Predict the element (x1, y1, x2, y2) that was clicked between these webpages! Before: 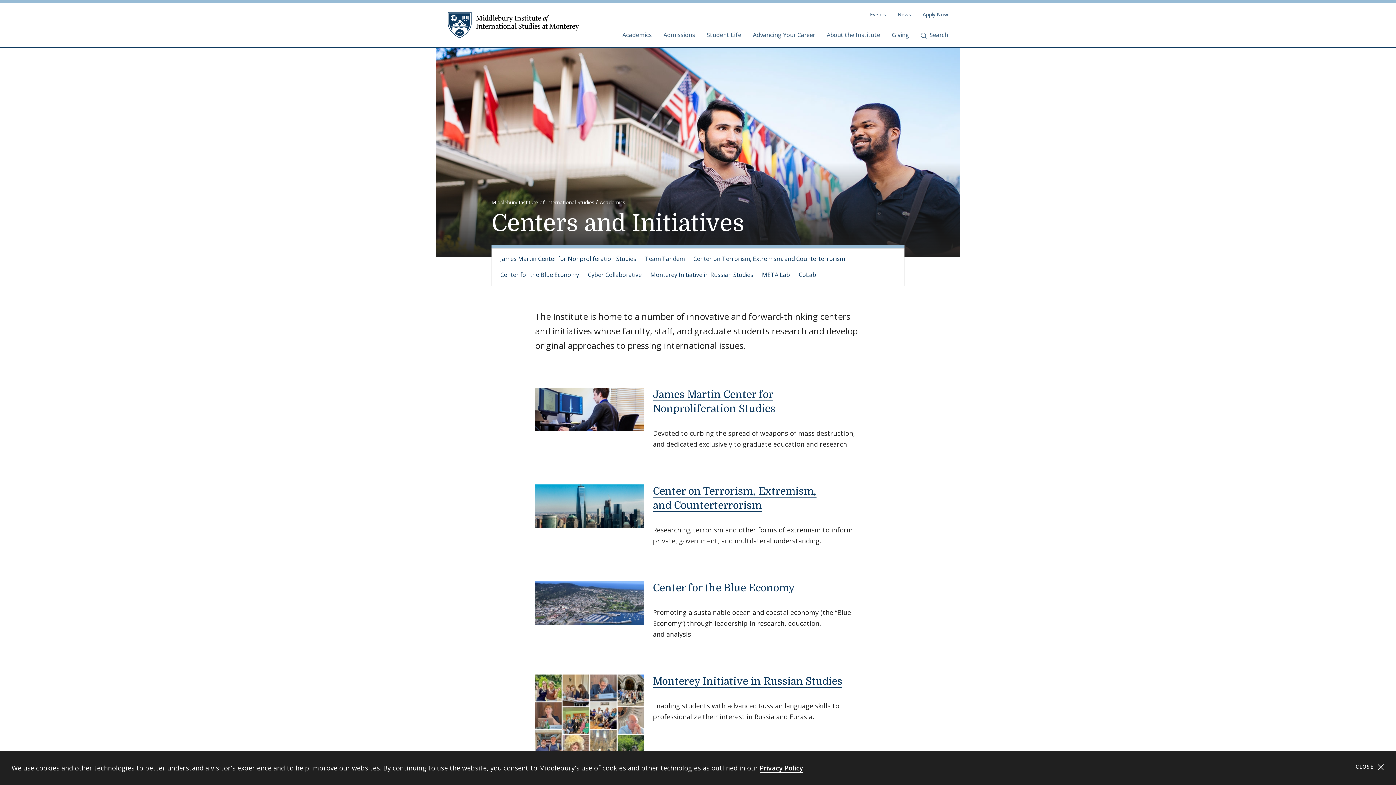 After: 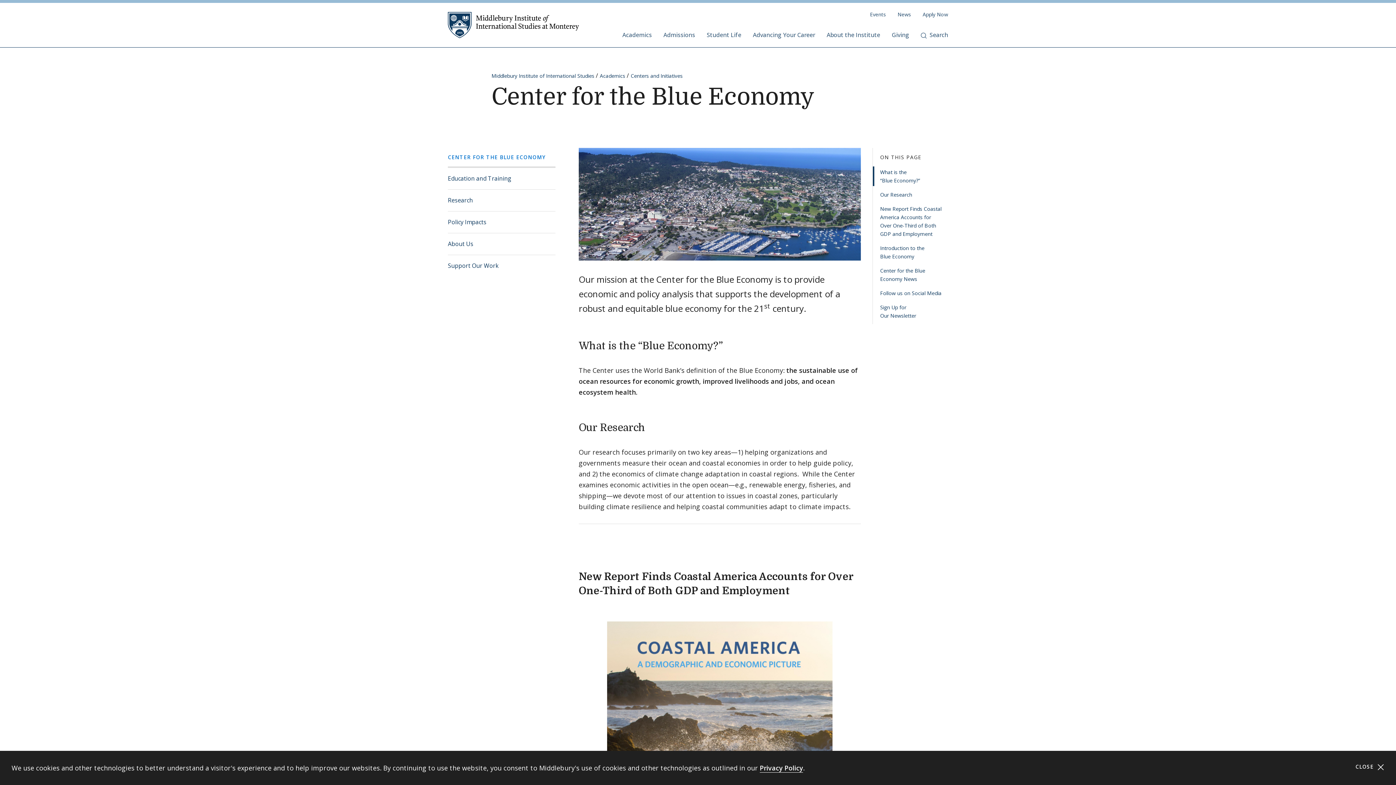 Action: bbox: (500, 270, 579, 280) label: Center for the Blue Economy